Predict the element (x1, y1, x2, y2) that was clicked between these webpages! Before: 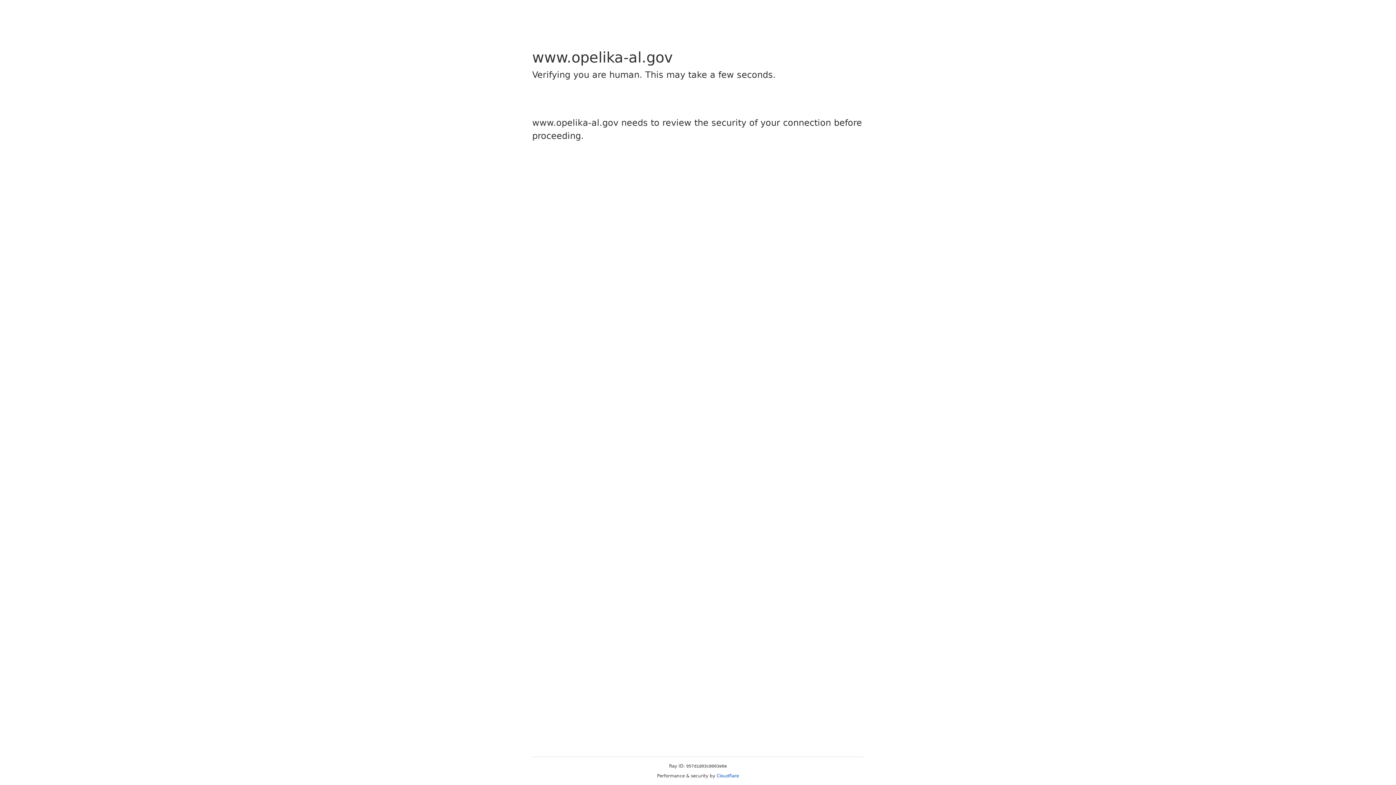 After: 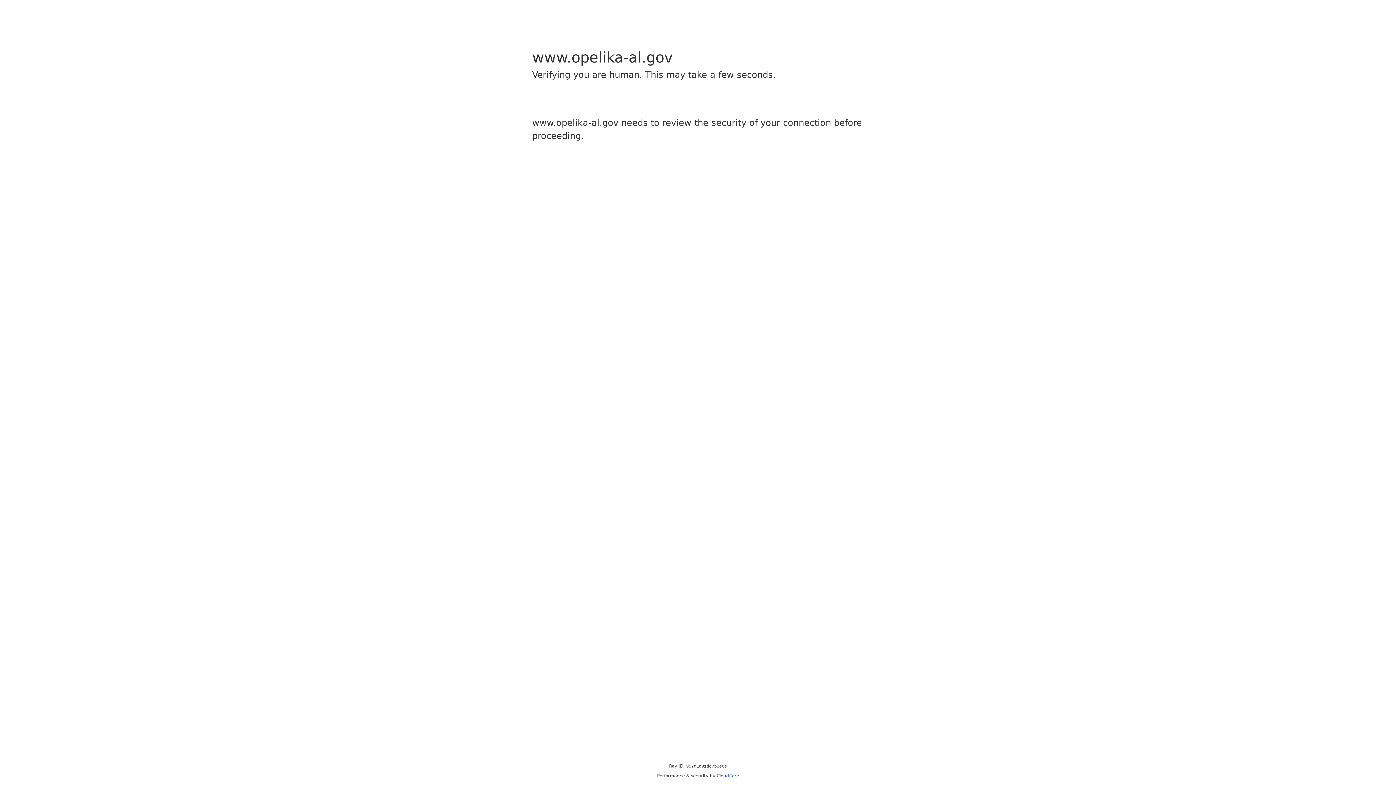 Action: bbox: (716, 773, 739, 778) label: Cloudflare